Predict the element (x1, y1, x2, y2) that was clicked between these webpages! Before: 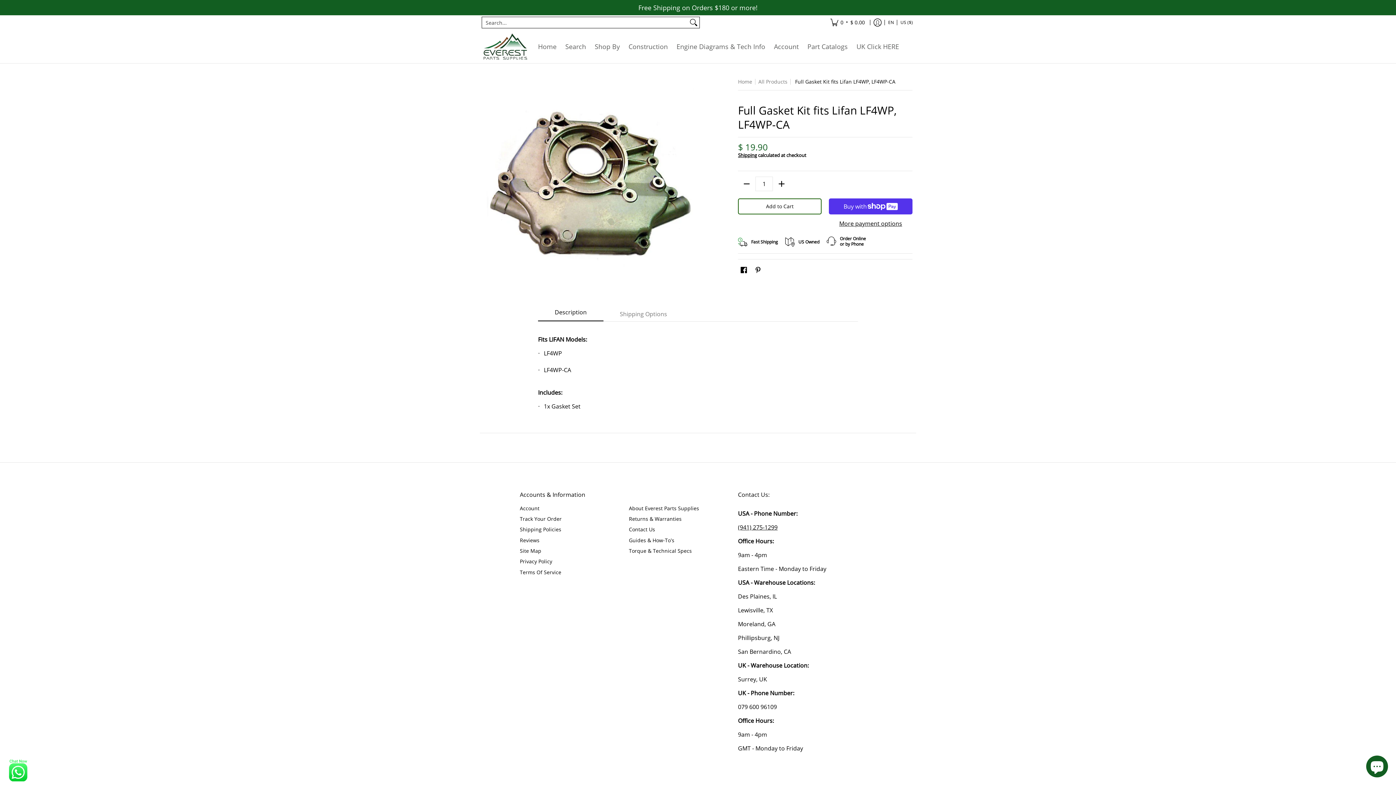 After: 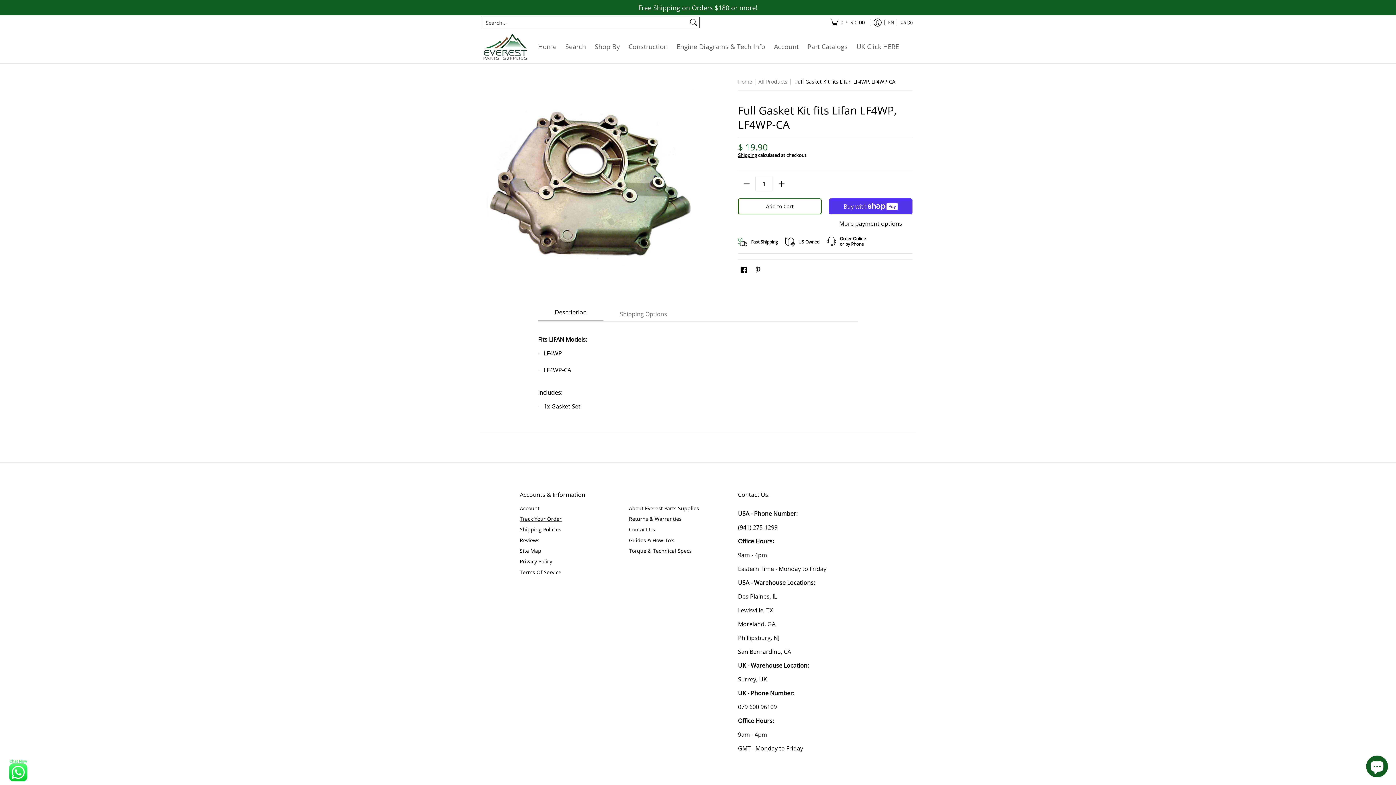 Action: bbox: (520, 513, 621, 524) label: Track Your Order